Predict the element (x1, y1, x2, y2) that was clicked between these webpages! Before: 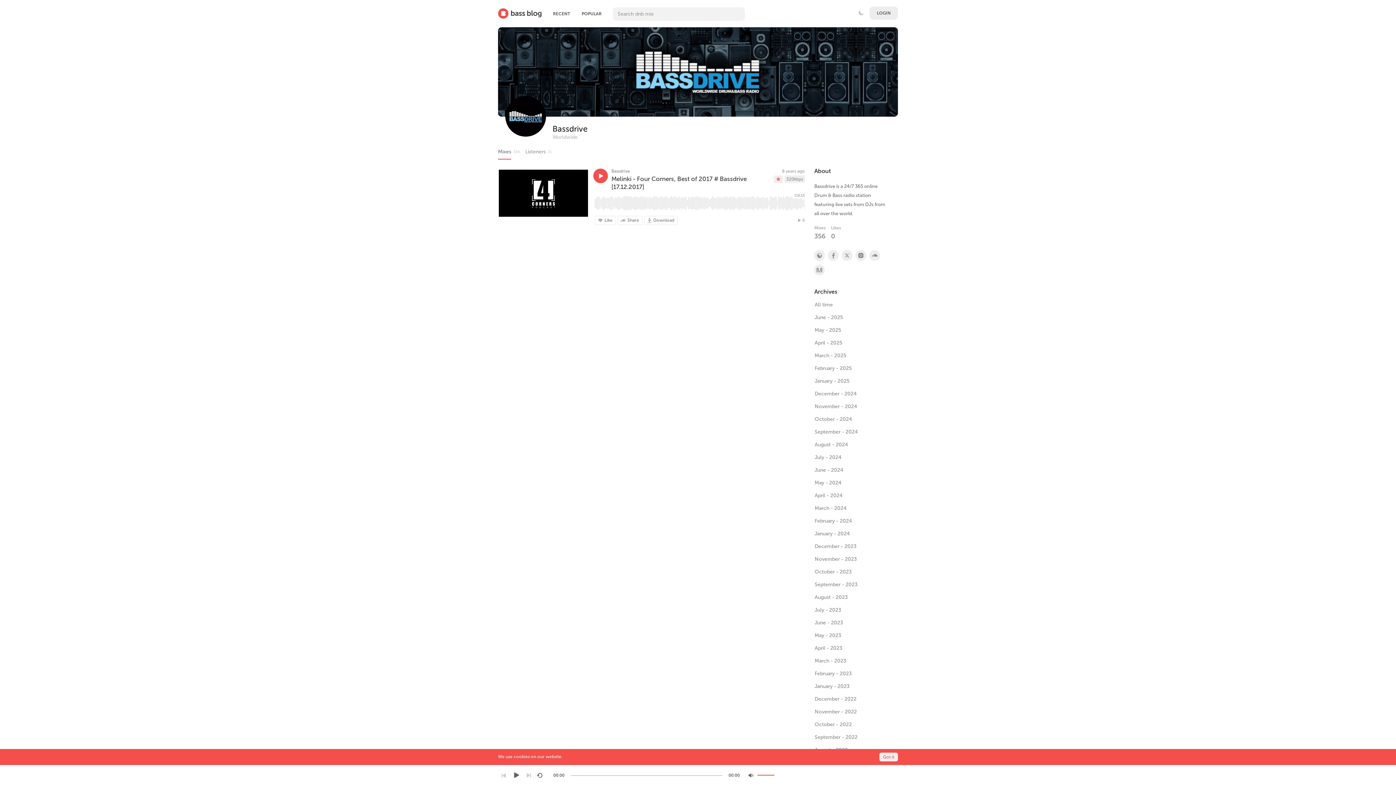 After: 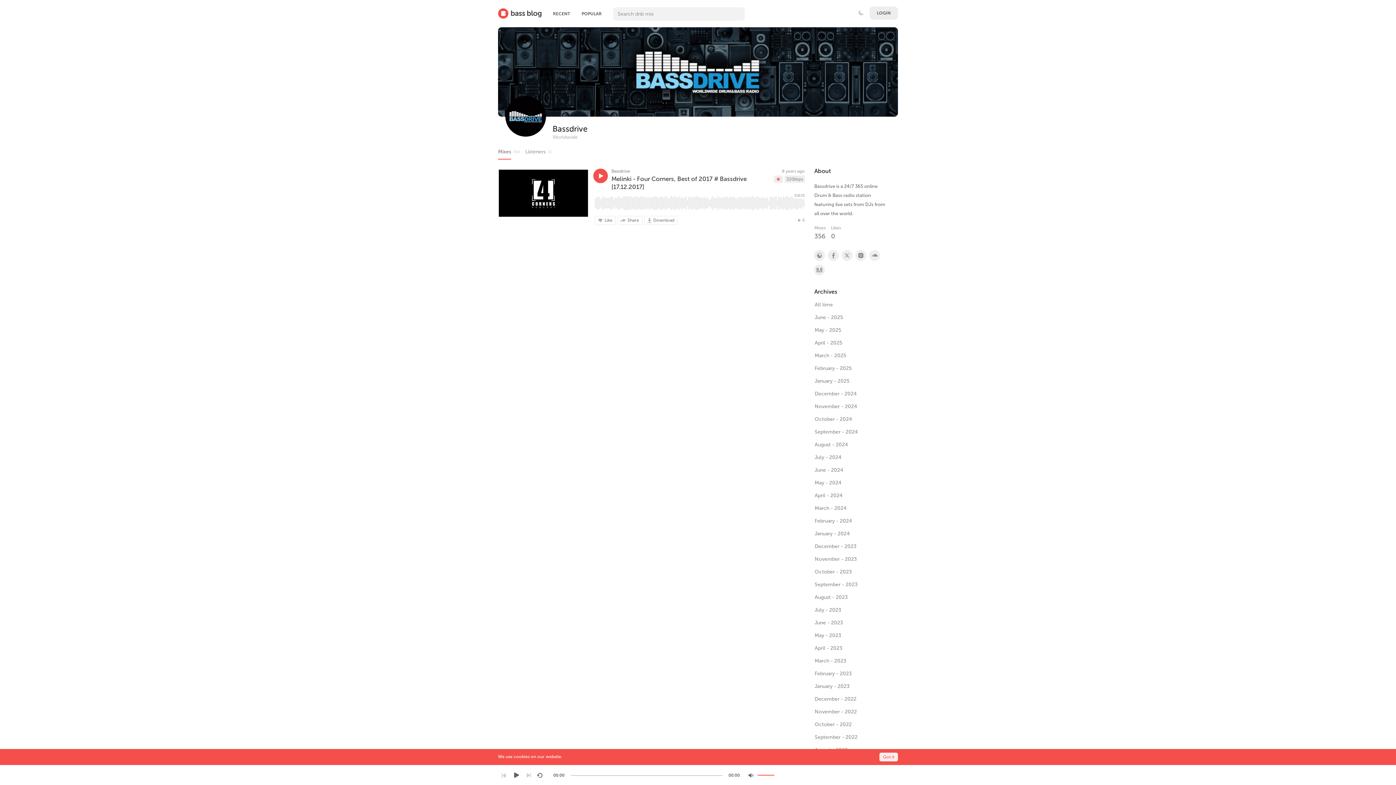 Action: bbox: (814, 250, 824, 261)